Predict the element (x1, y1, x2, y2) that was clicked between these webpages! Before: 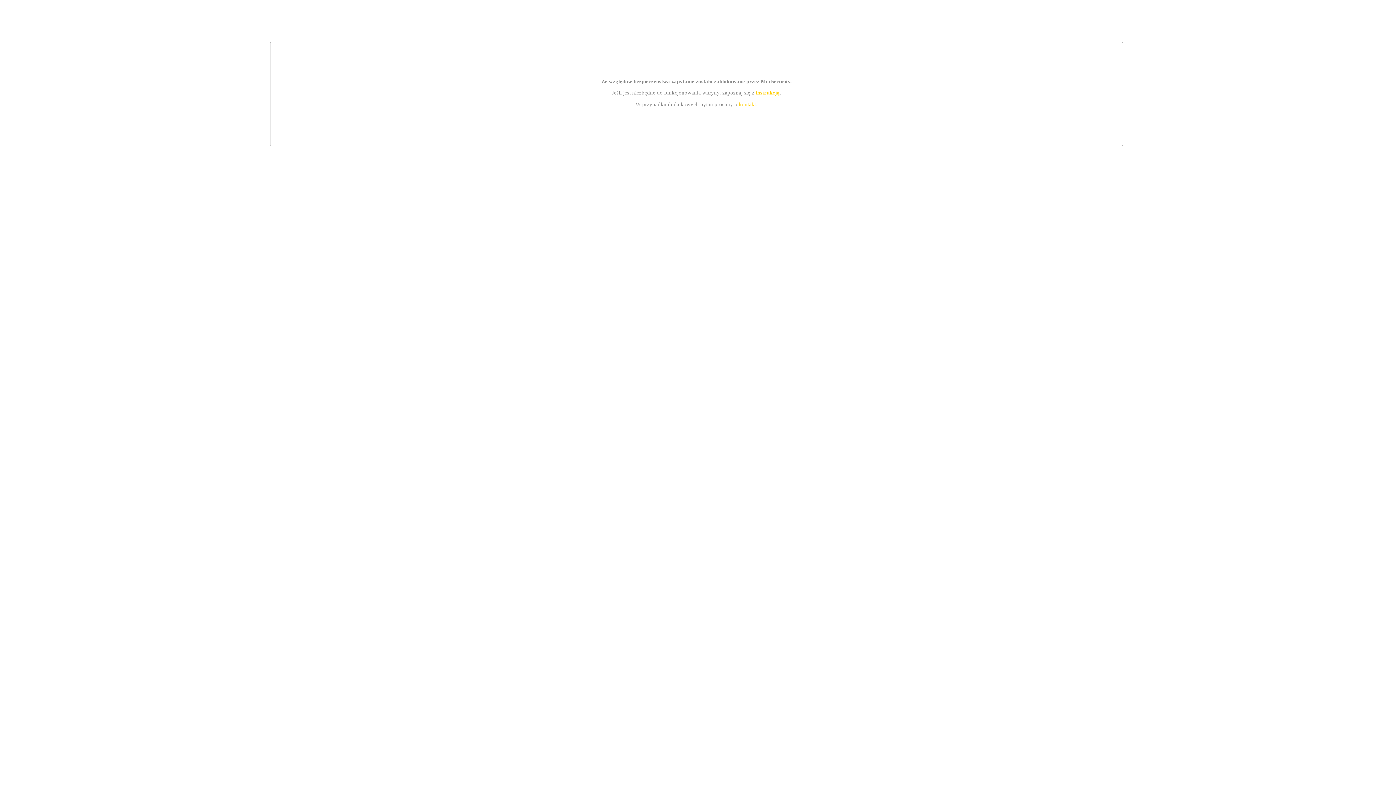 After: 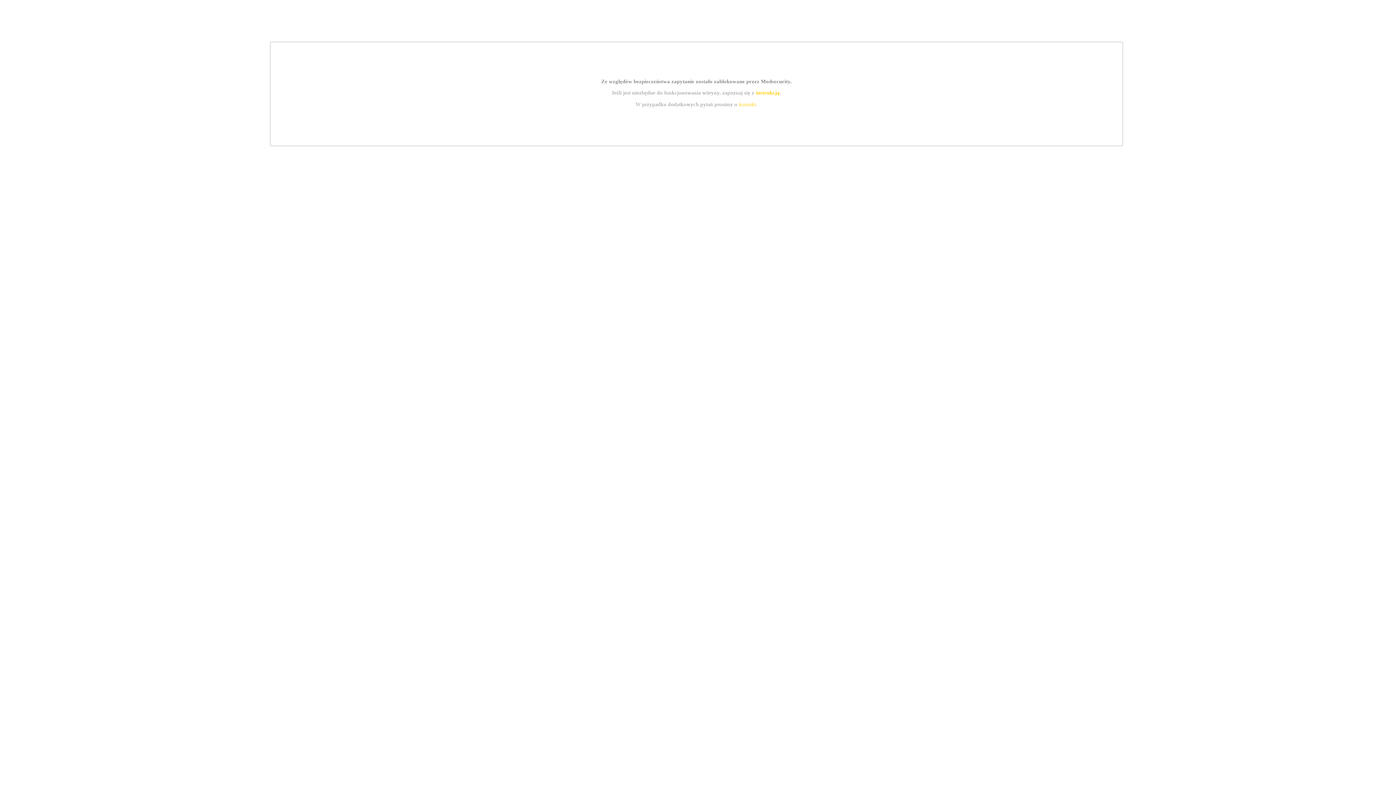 Action: label: instrukcją bbox: (755, 89, 779, 95)